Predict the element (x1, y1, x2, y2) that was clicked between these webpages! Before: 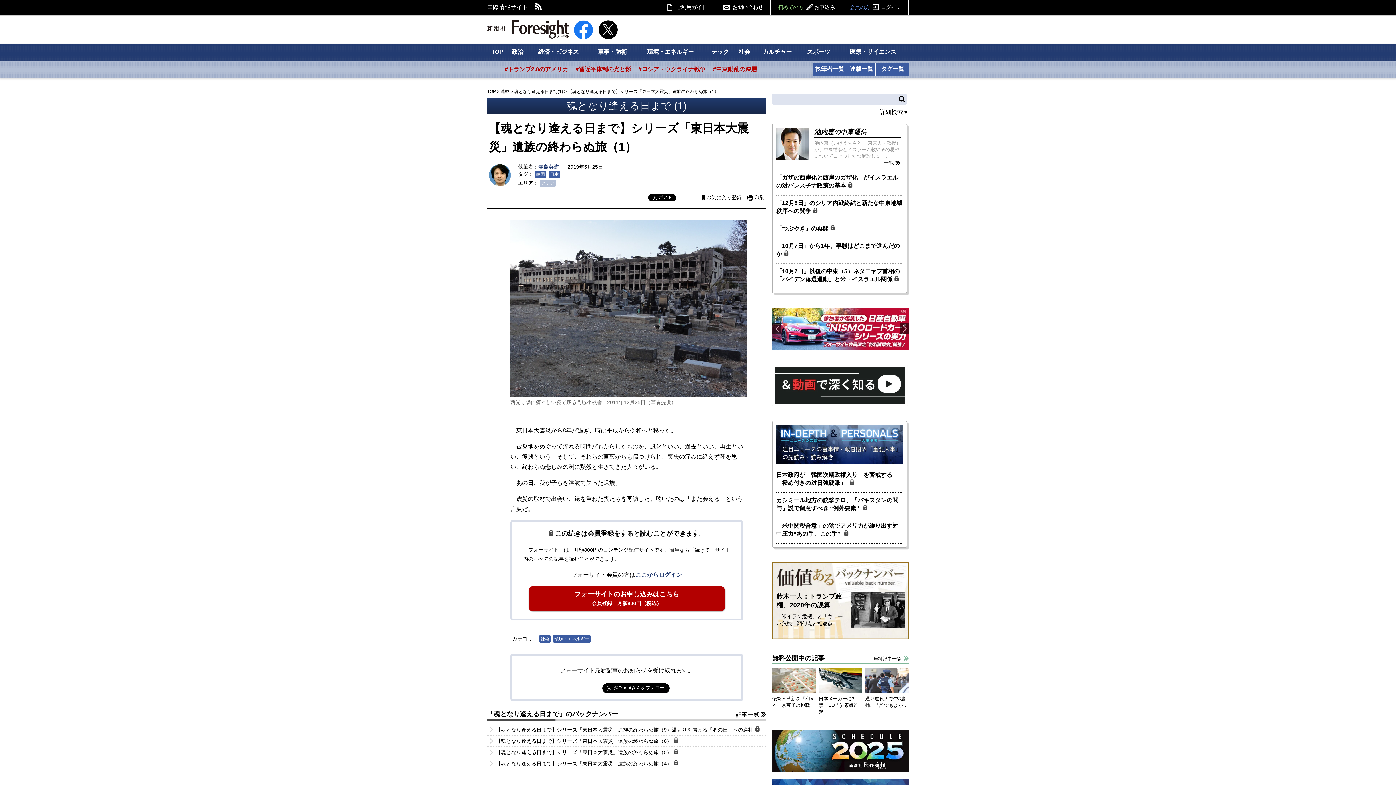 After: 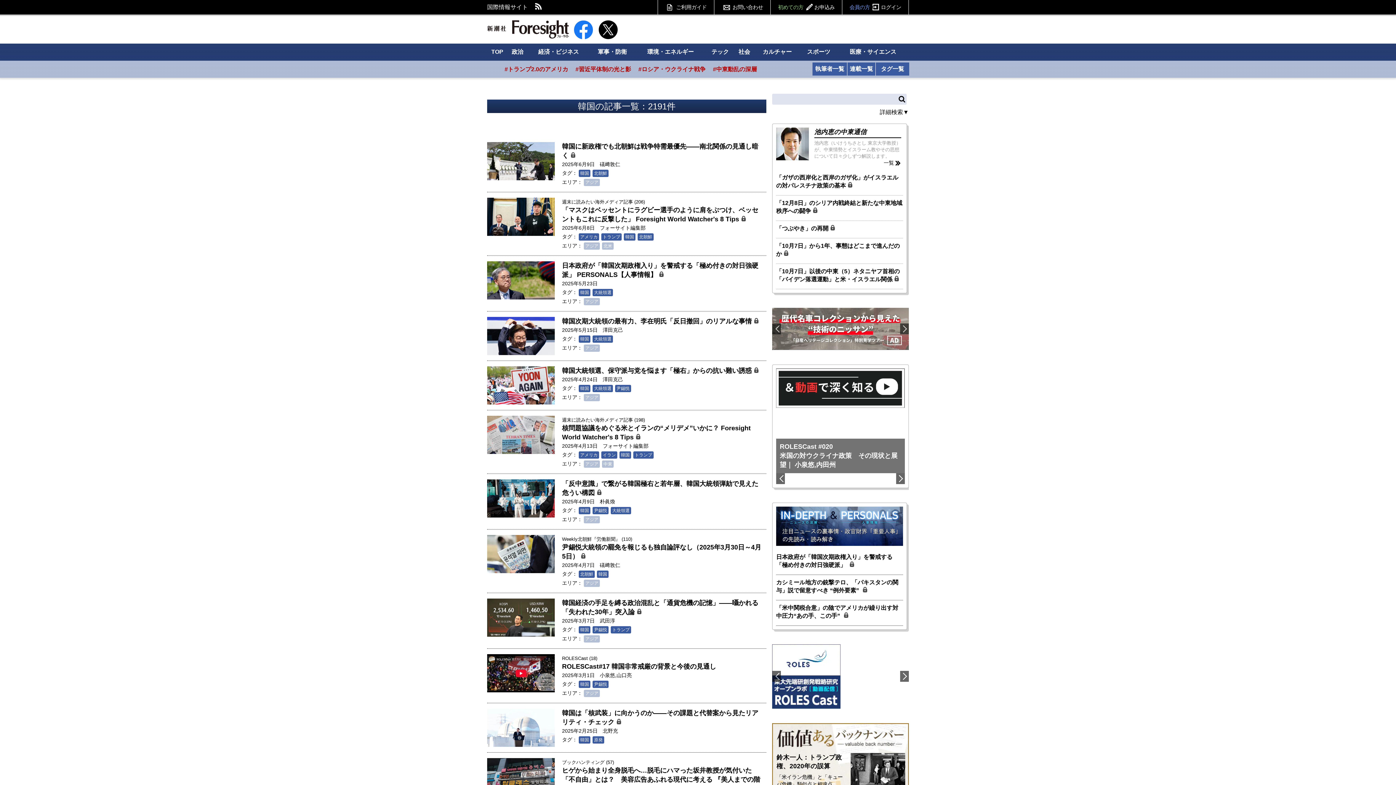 Action: bbox: (534, 170, 546, 178) label: 韓国